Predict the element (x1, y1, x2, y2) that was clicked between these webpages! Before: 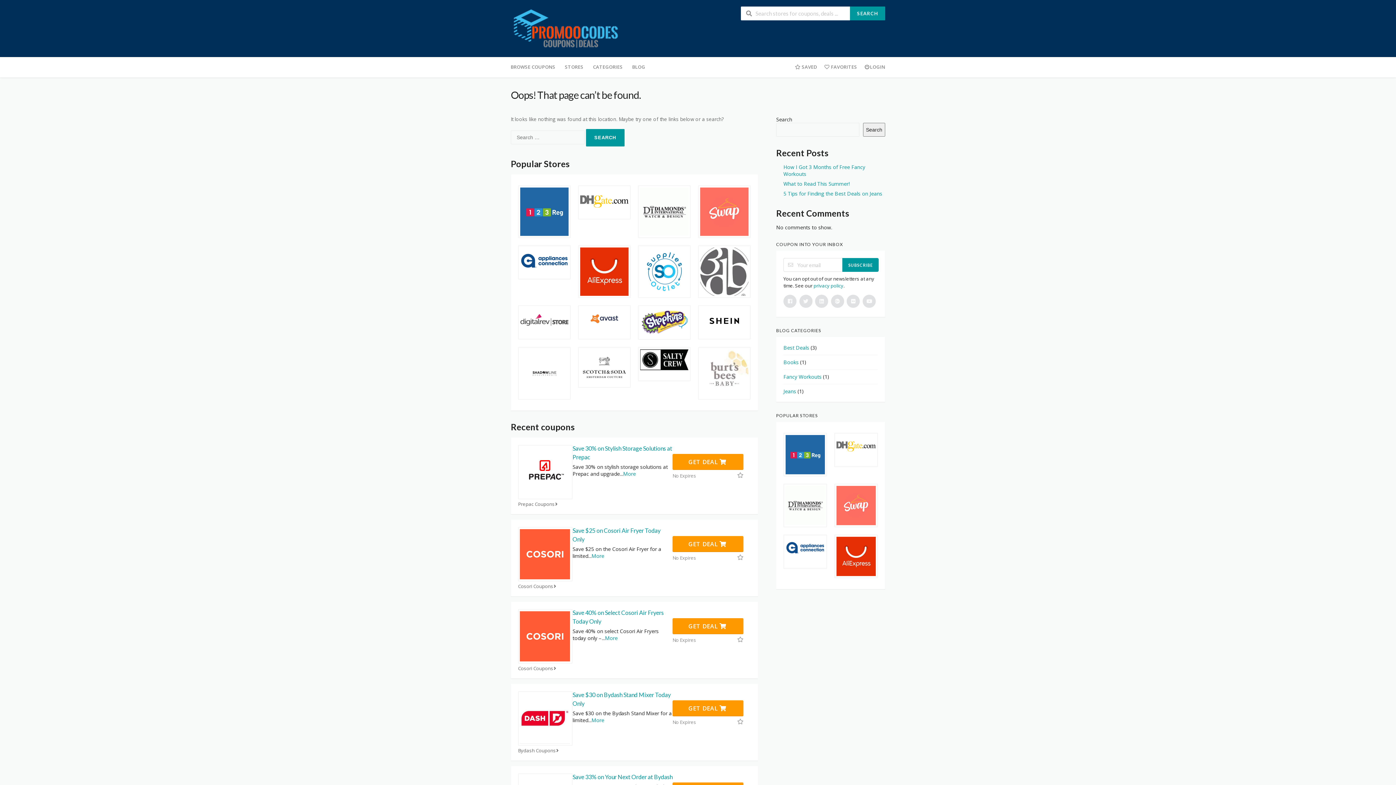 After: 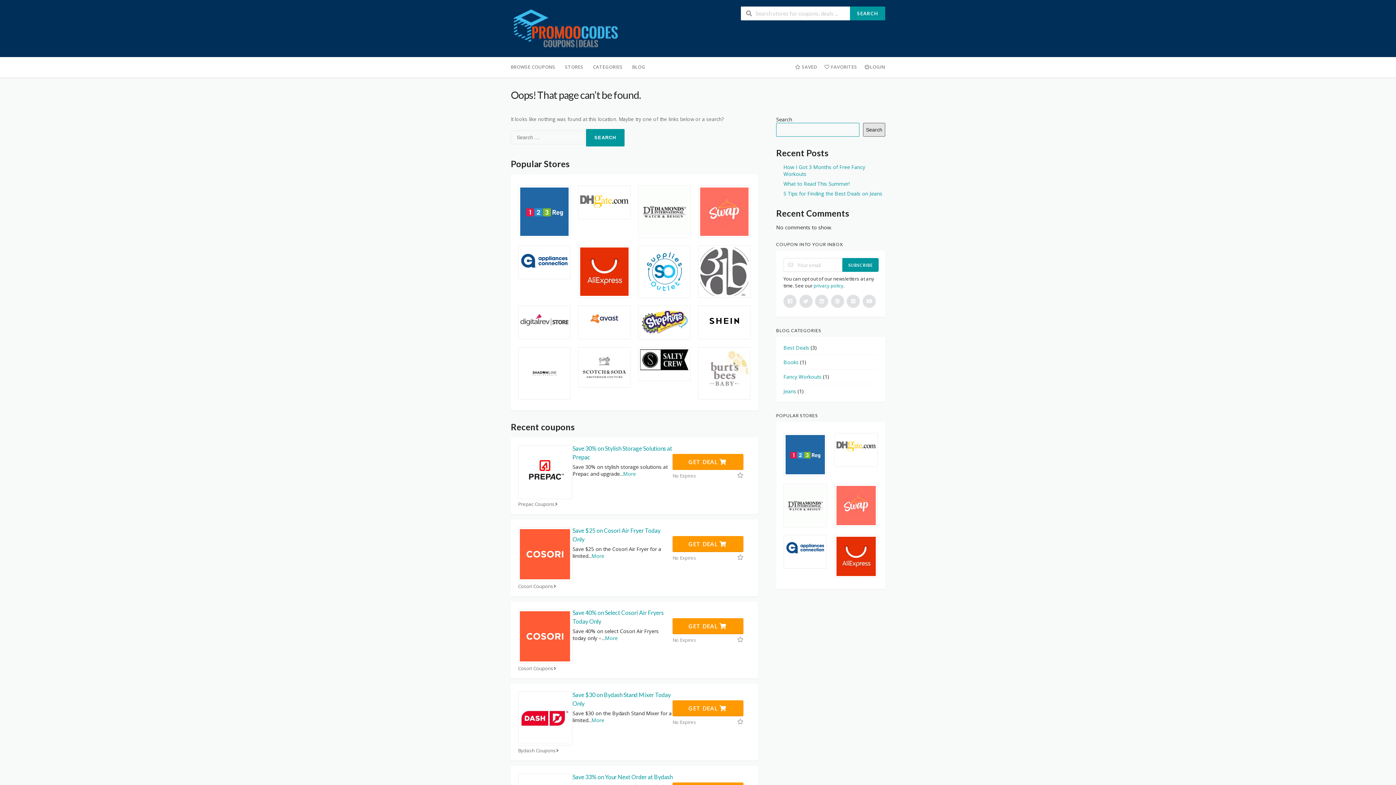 Action: bbox: (863, 122, 885, 136) label: Search